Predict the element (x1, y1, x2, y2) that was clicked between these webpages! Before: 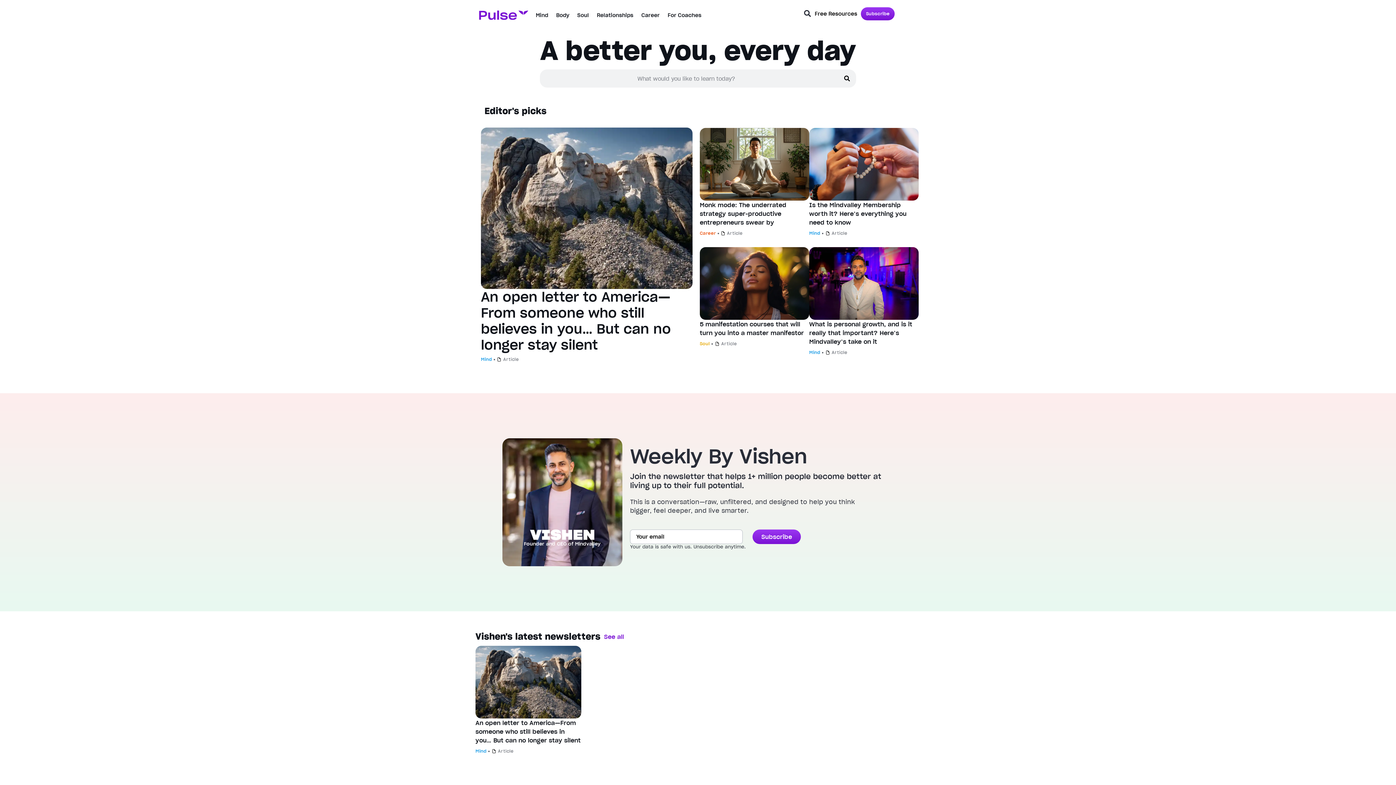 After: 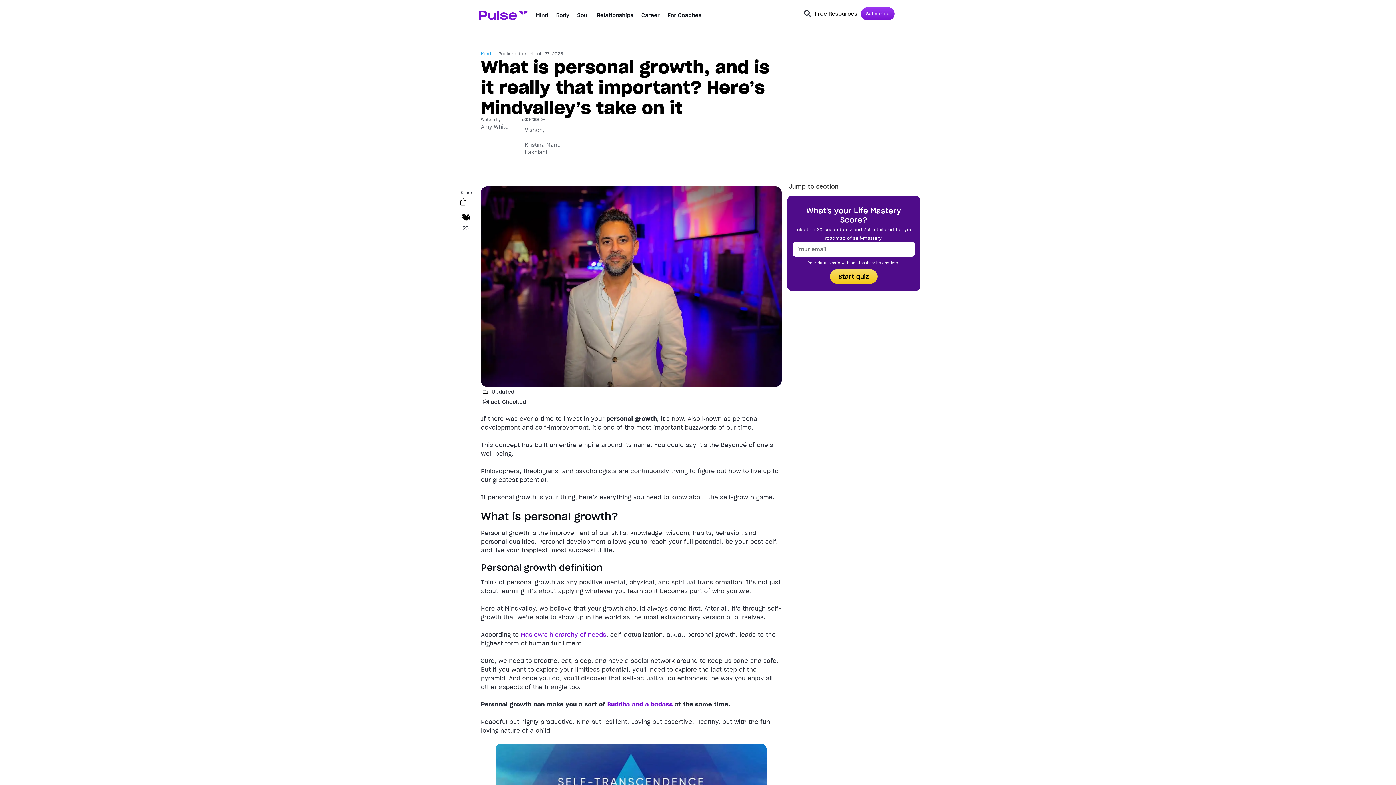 Action: bbox: (809, 320, 912, 345) label: What is personal growth, and is it really that important? Here’s Mindvalley’s take on it